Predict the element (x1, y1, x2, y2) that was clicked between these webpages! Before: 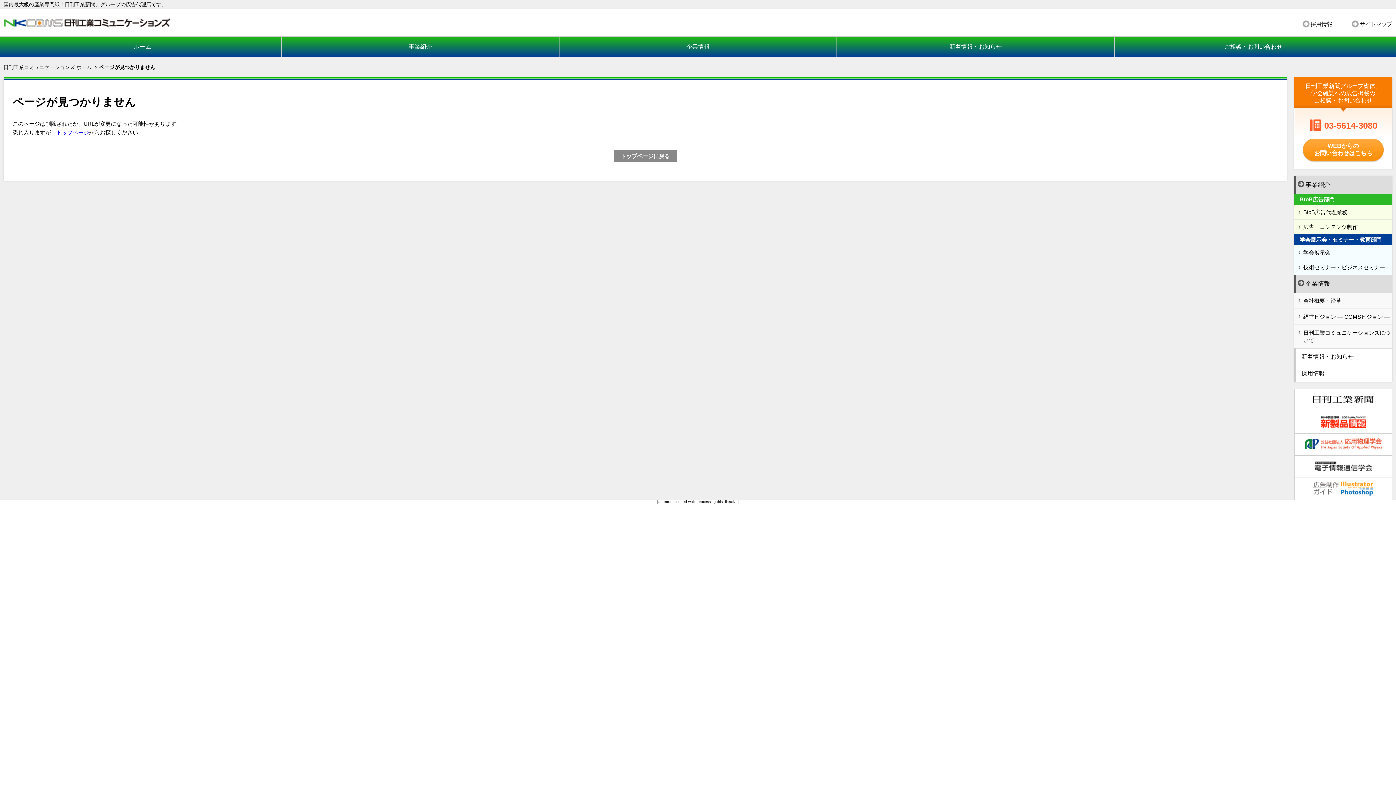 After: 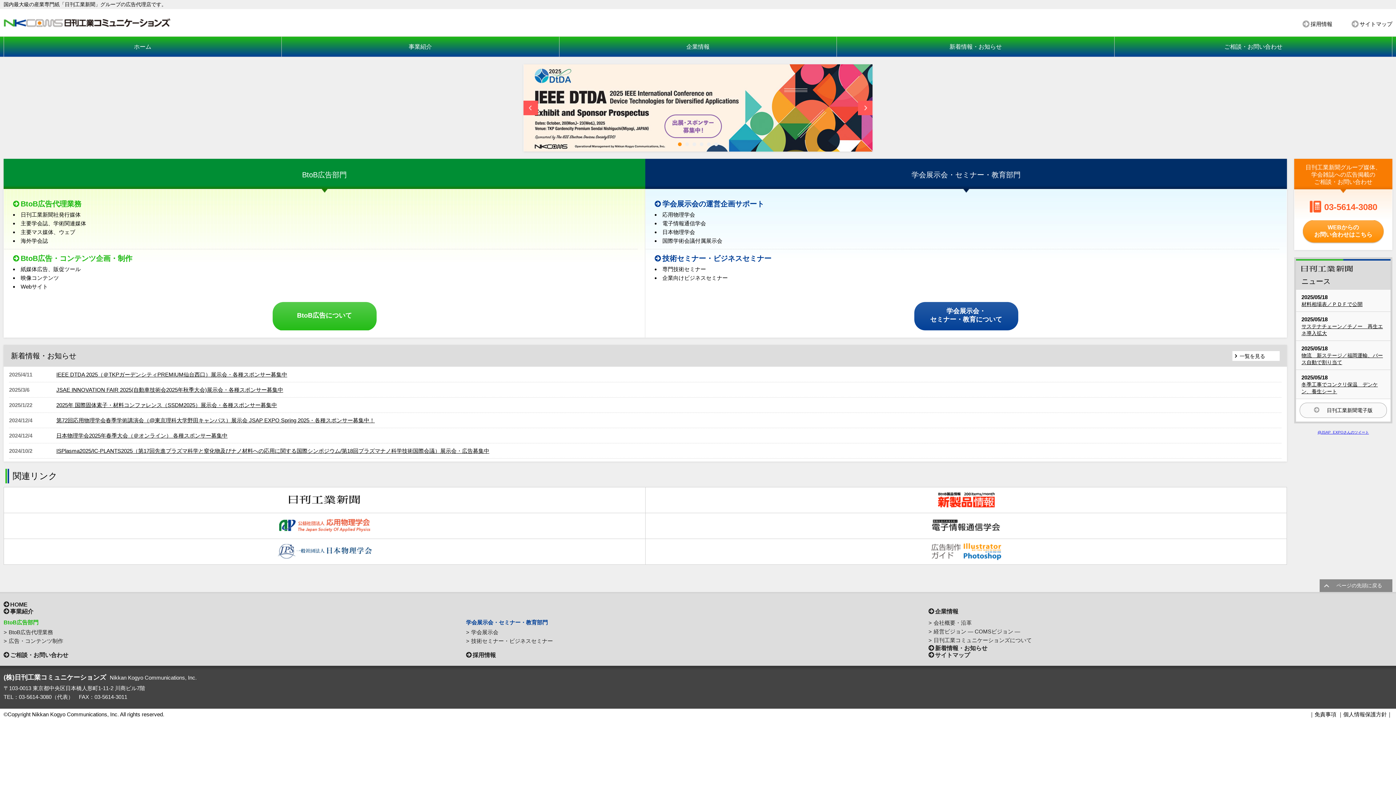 Action: bbox: (4, 36, 281, 56) label: ホーム